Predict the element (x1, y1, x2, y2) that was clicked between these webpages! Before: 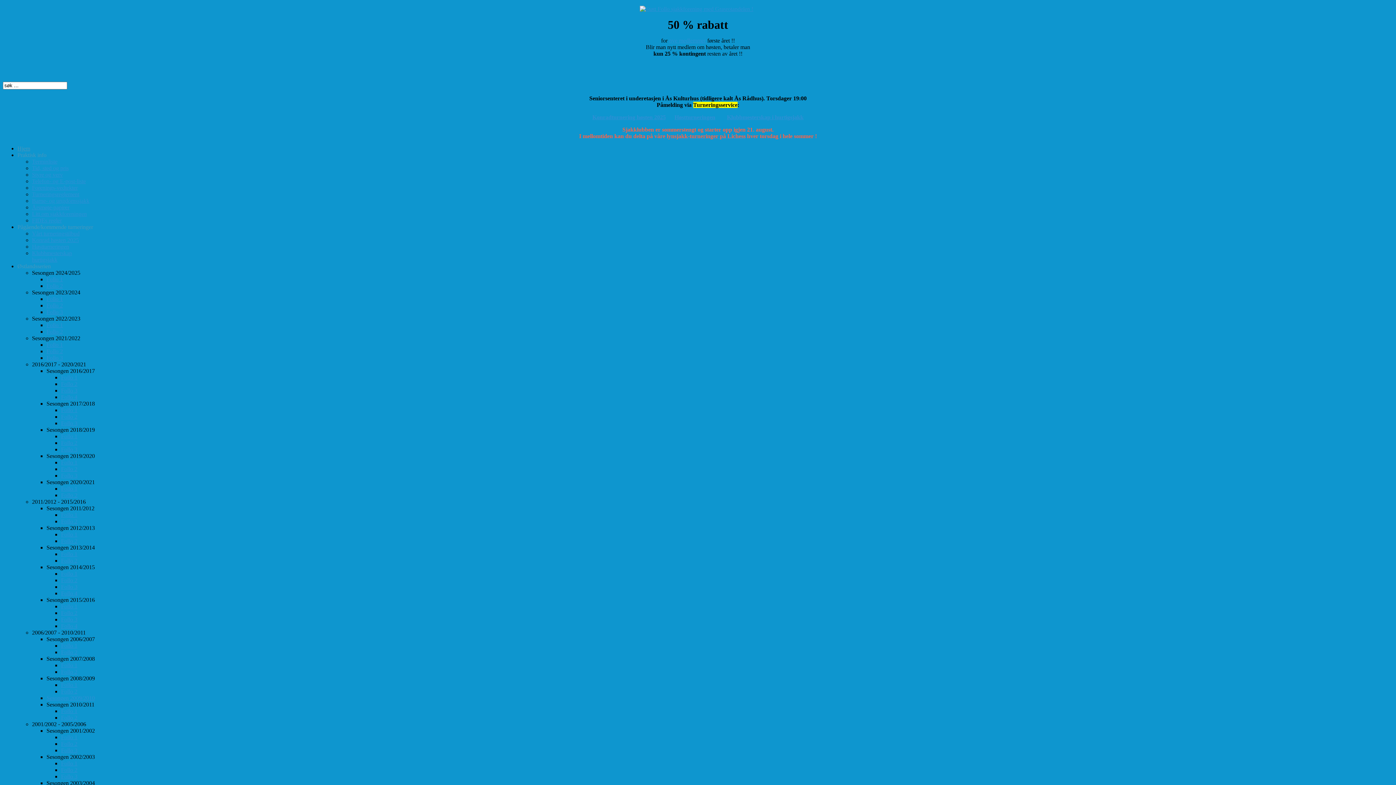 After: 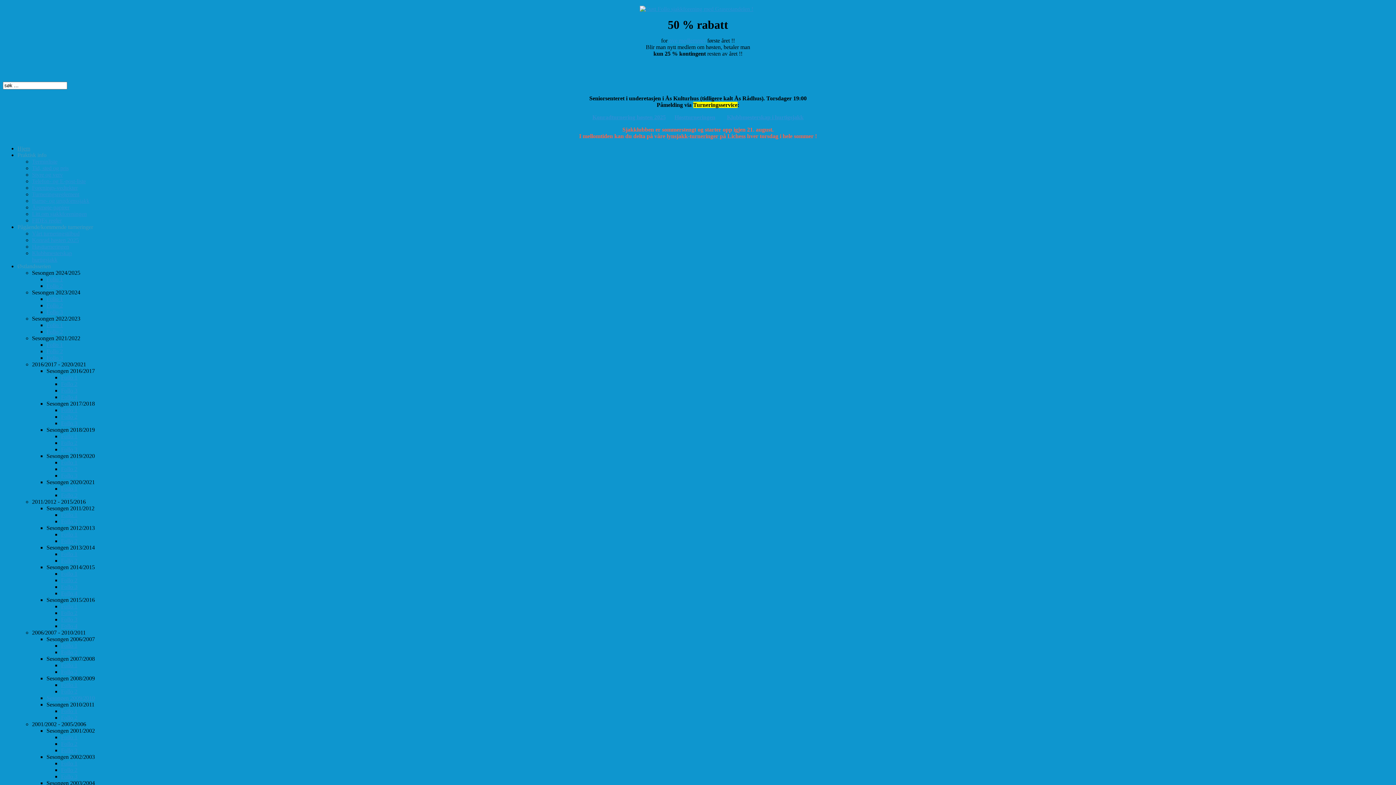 Action: label: Litt om sjakkforeningen bbox: (32, 210, 86, 217)